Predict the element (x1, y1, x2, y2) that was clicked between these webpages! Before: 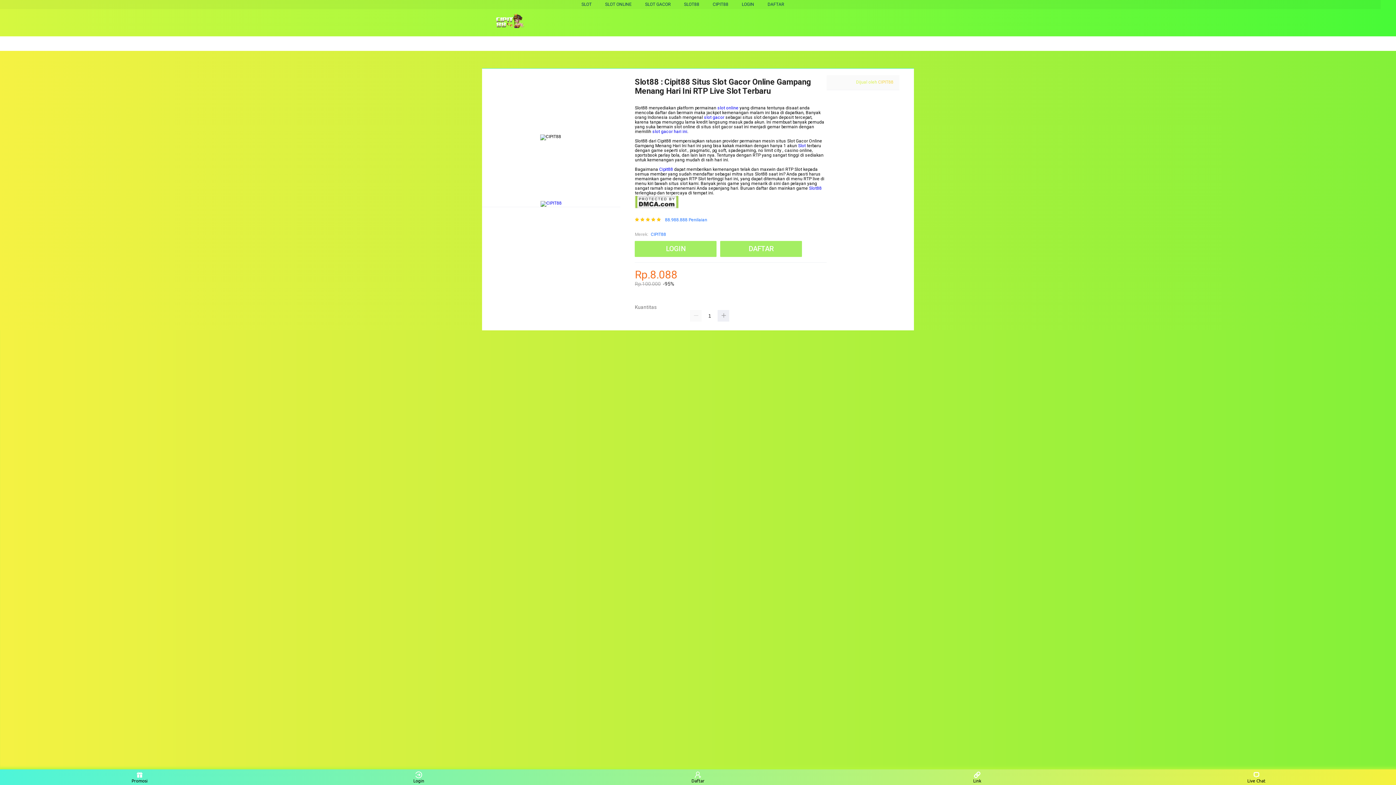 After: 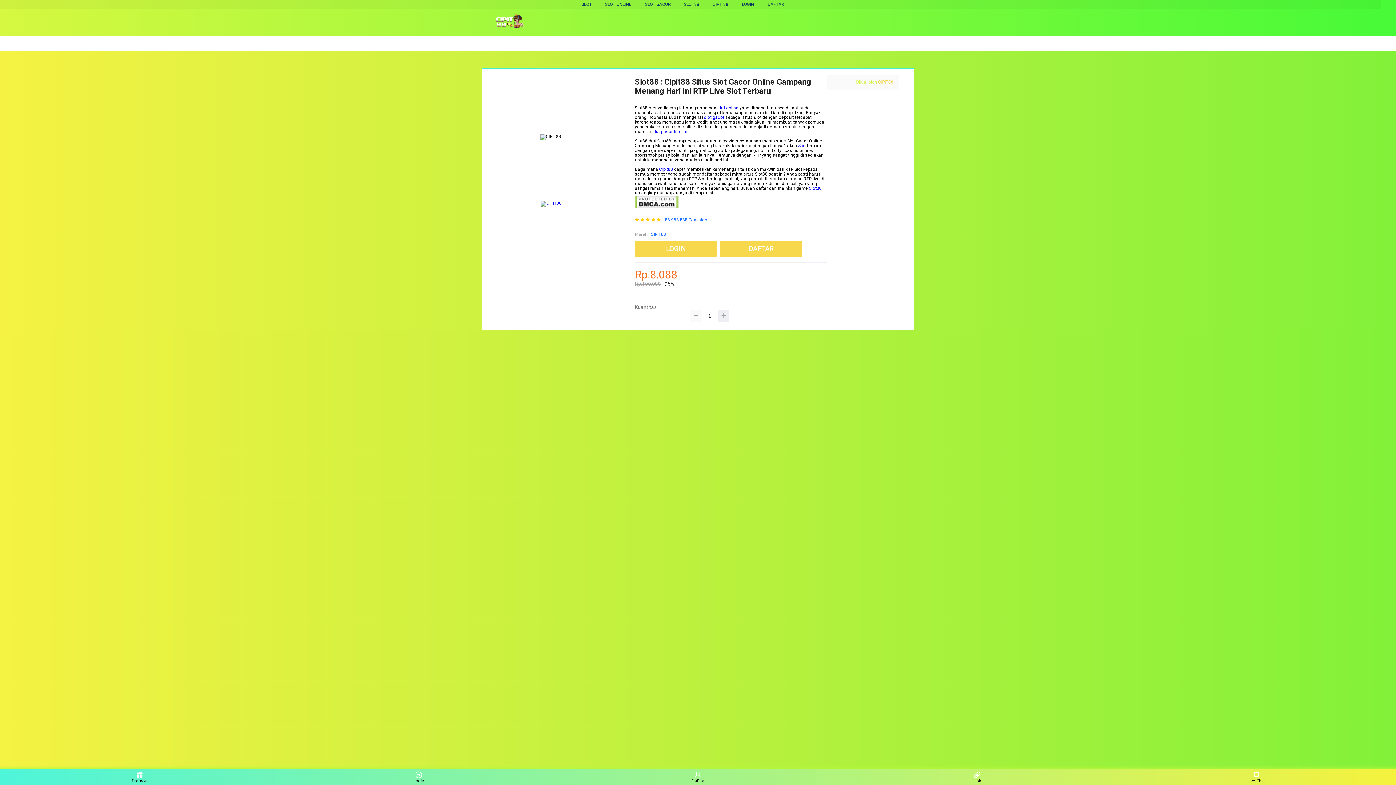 Action: bbox: (690, 310, 701, 321)